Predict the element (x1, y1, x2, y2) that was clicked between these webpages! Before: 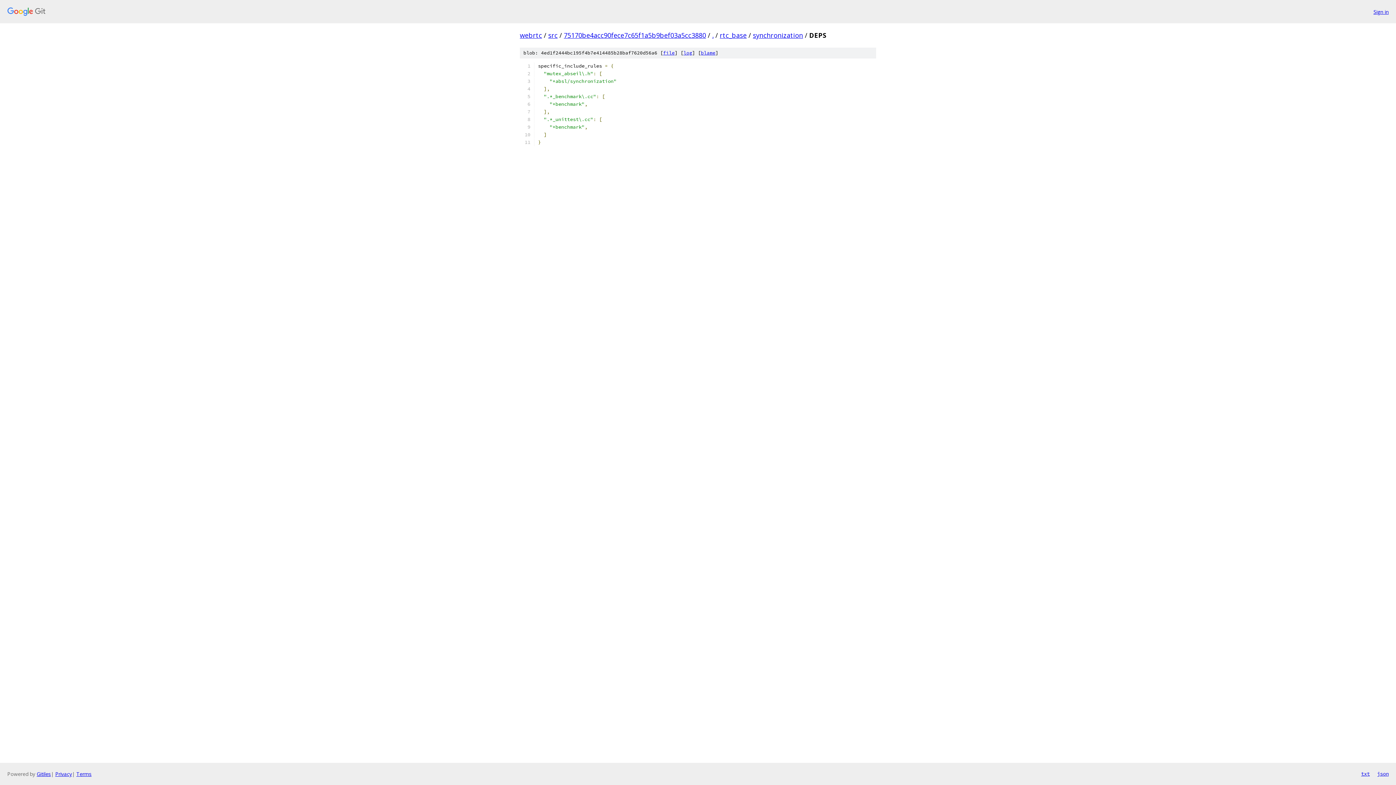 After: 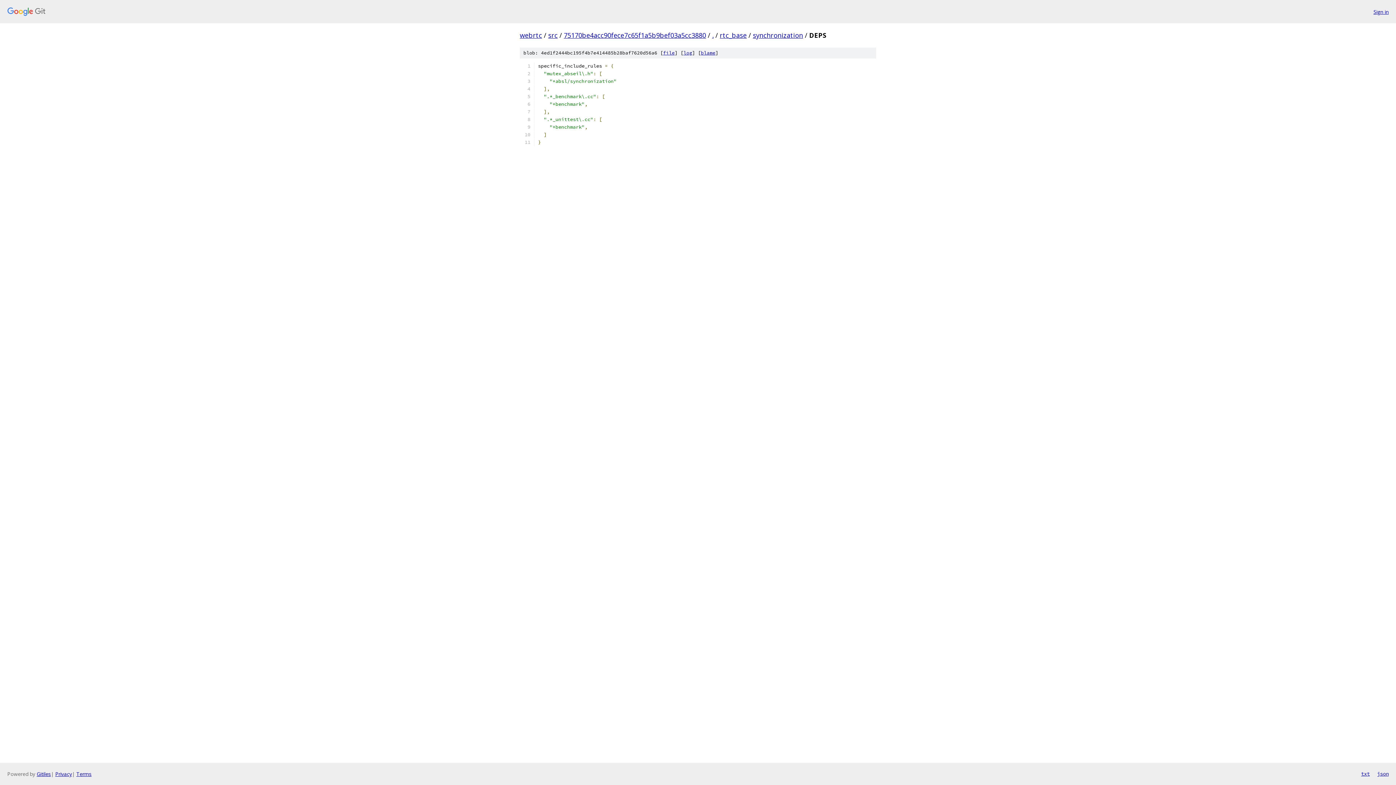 Action: bbox: (1377, 770, 1389, 778) label: json